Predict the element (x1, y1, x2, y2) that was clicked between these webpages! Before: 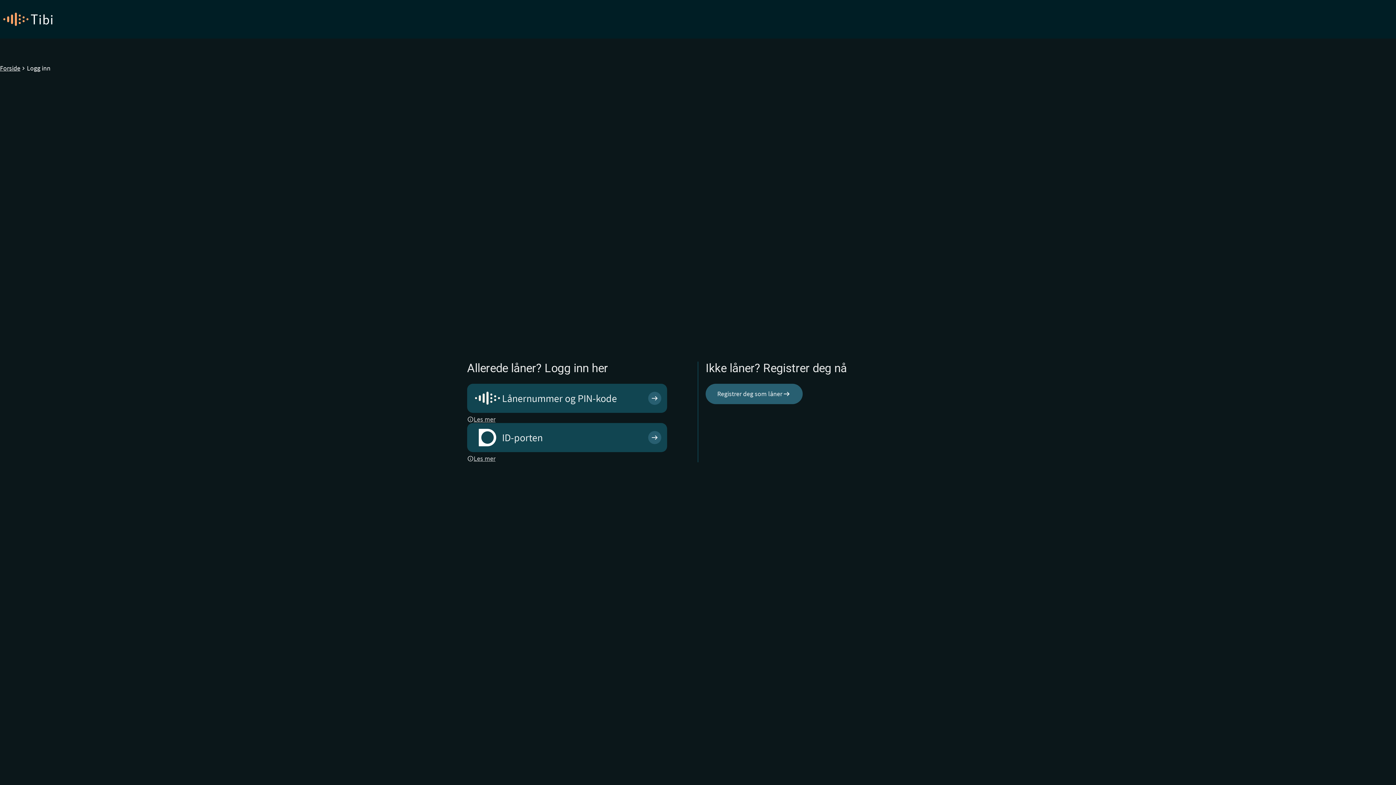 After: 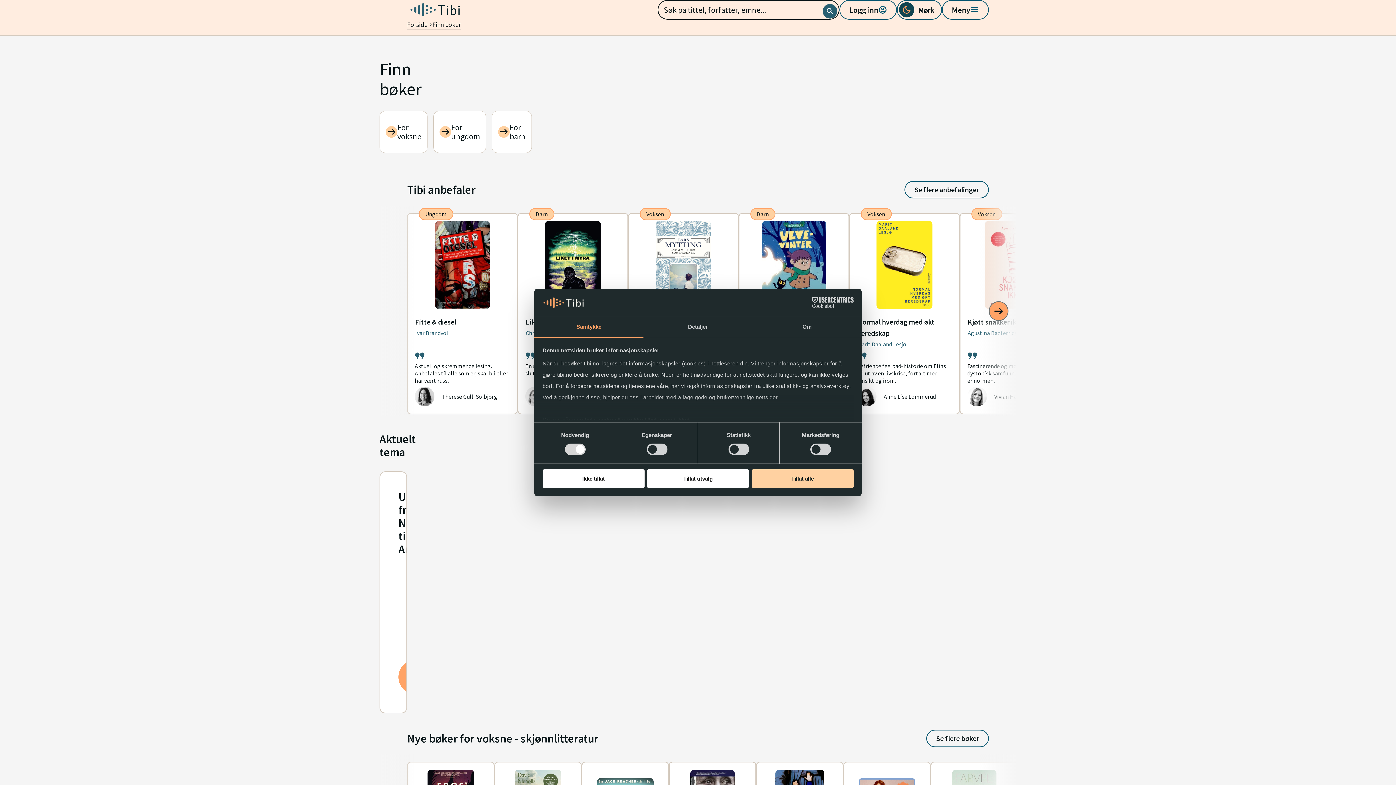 Action: bbox: (0, 10, 56, 27)